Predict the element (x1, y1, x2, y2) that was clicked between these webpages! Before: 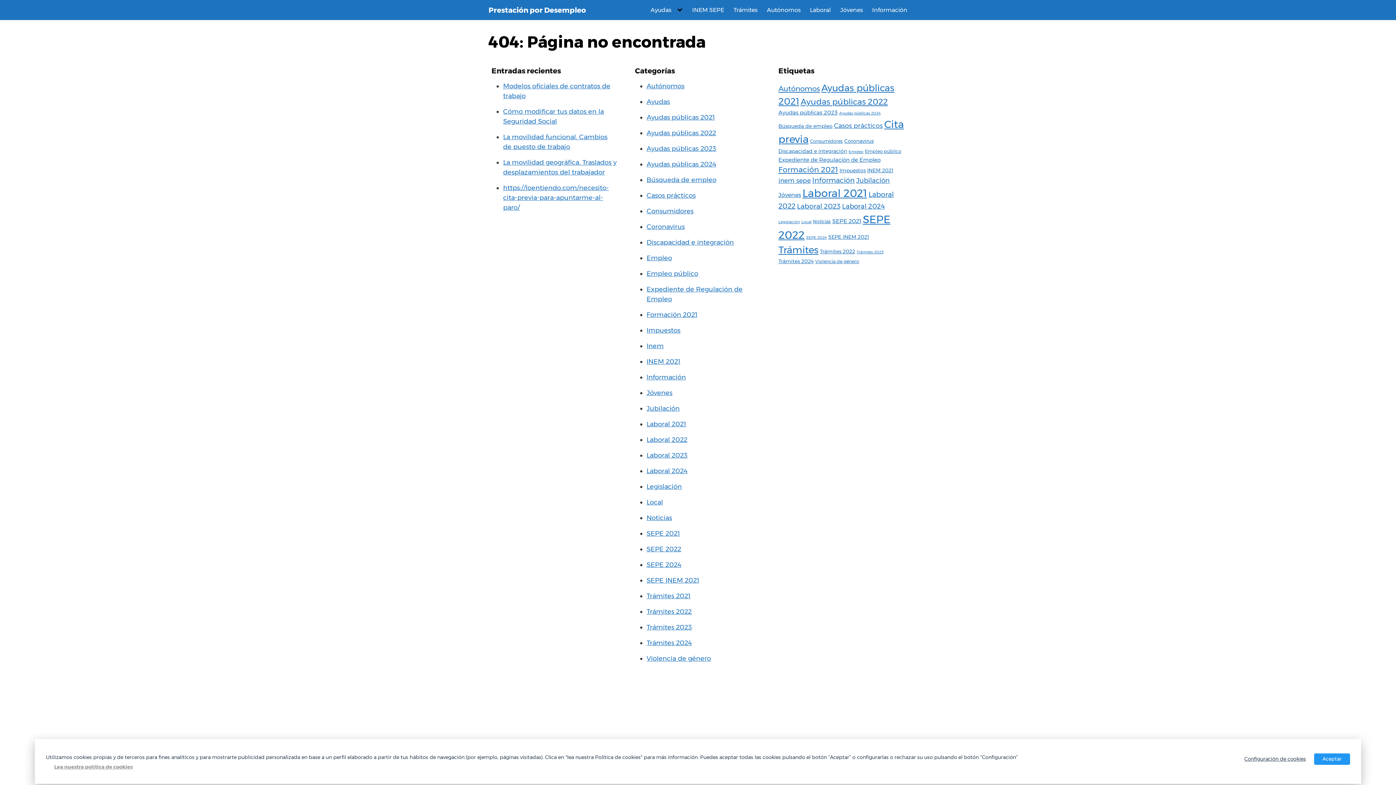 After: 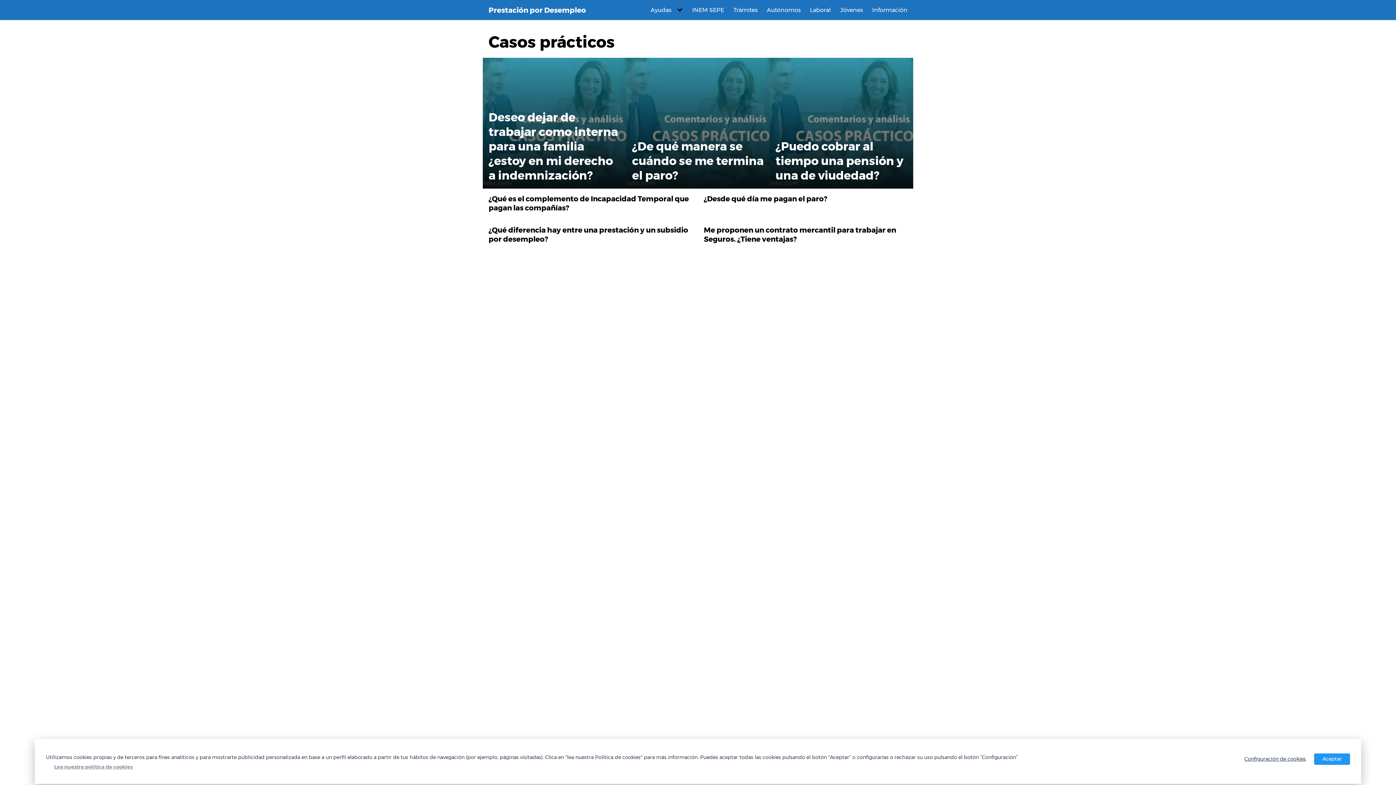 Action: label: Casos prácticos (7 elementos) bbox: (834, 121, 883, 129)